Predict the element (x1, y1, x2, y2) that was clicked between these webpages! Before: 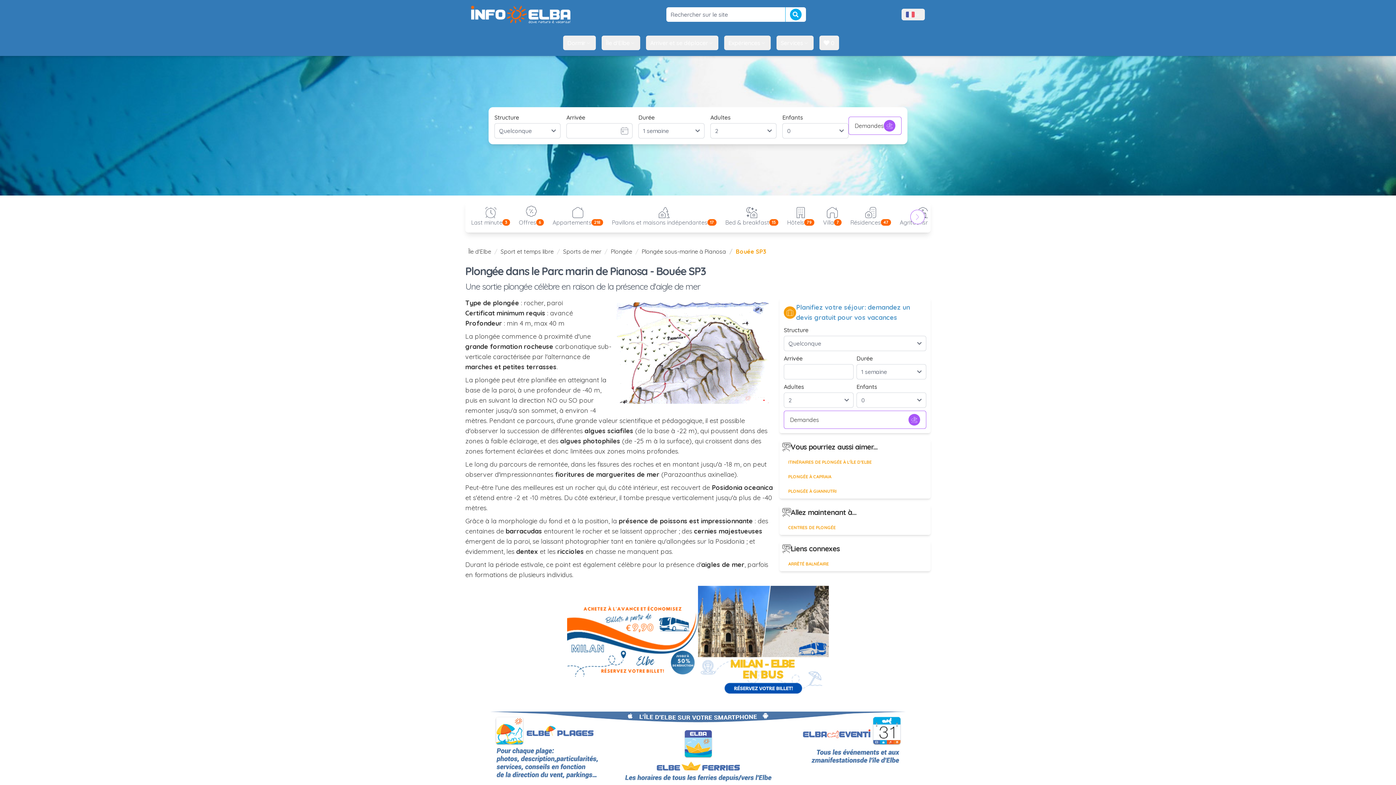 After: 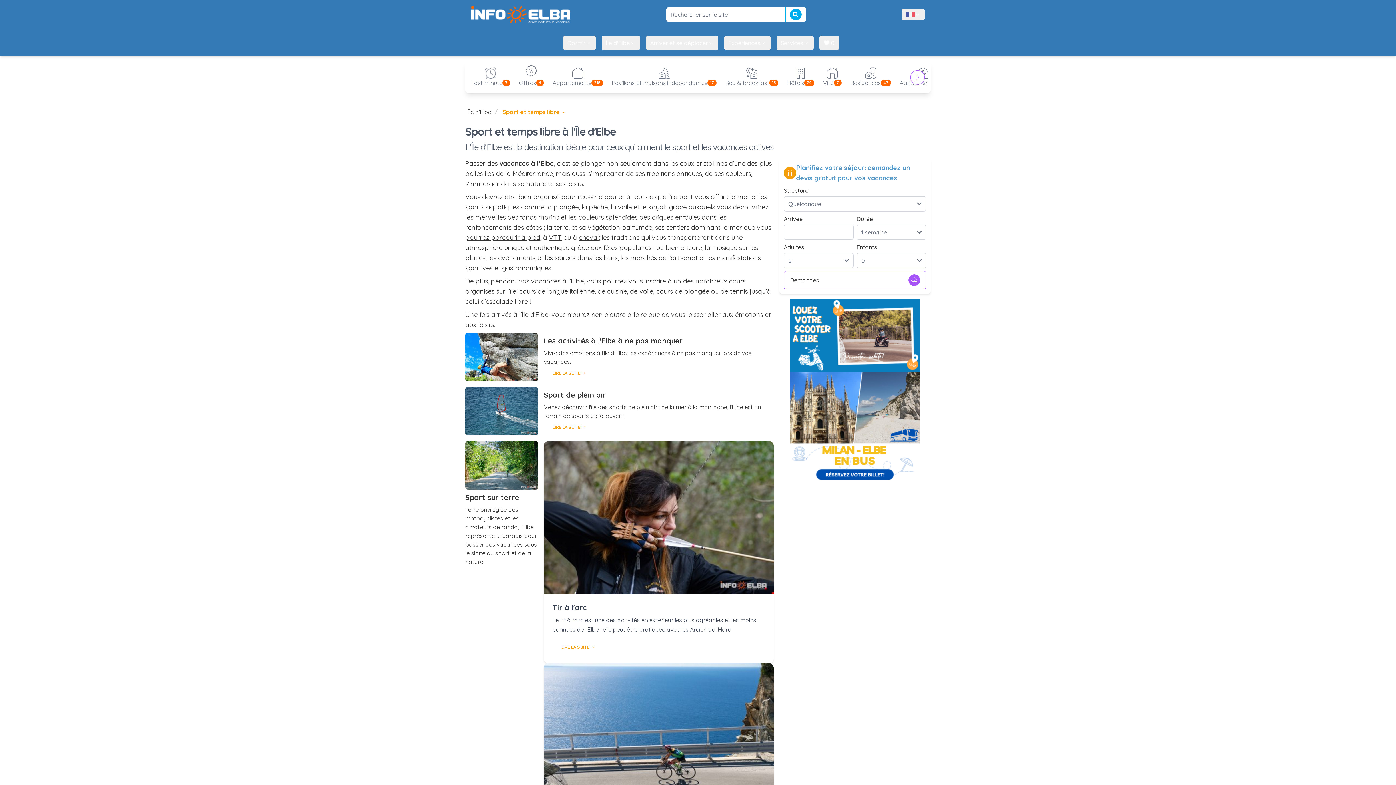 Action: label: Sport et temps libre bbox: (500, 247, 553, 255)